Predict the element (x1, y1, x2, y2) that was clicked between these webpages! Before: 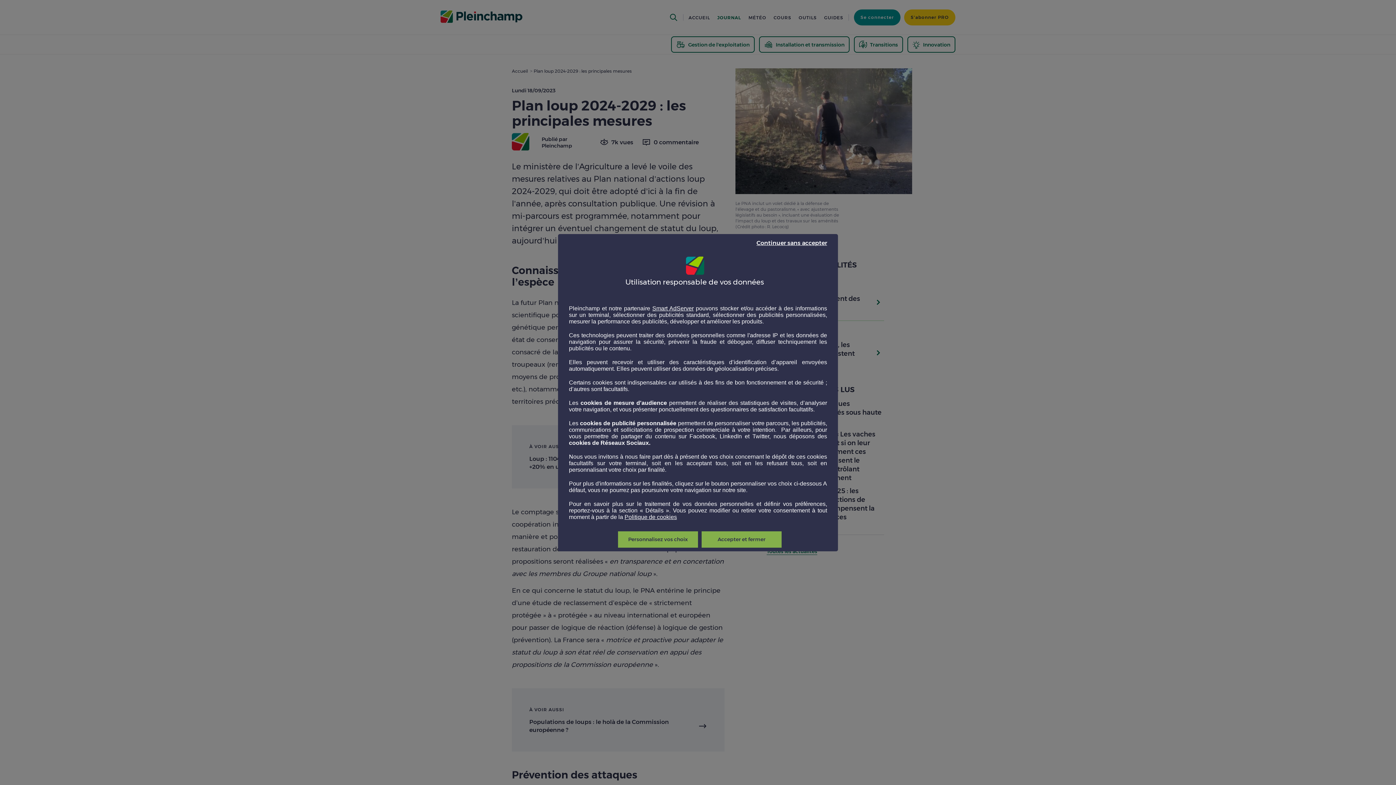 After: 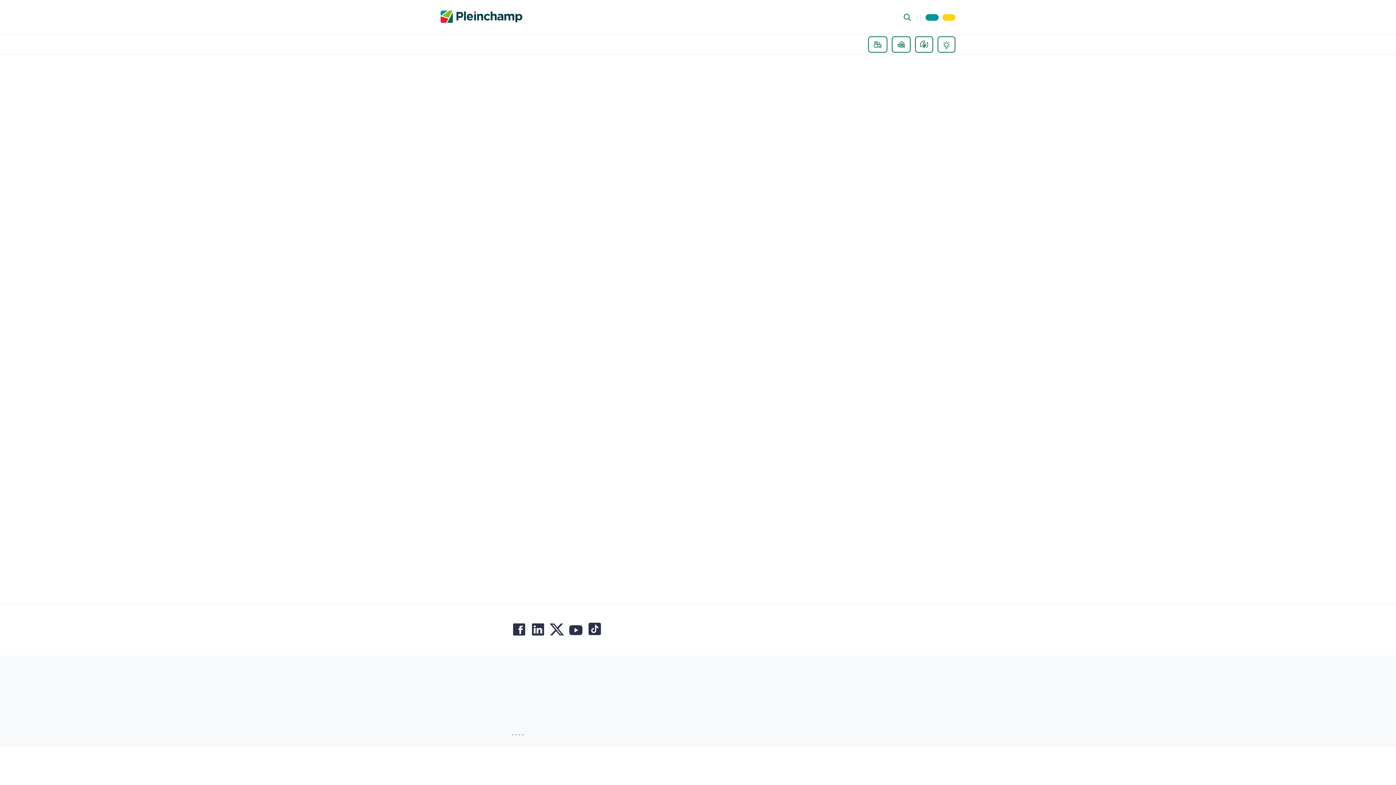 Action: bbox: (749, 237, 834, 248) label: Continuer sans accepter